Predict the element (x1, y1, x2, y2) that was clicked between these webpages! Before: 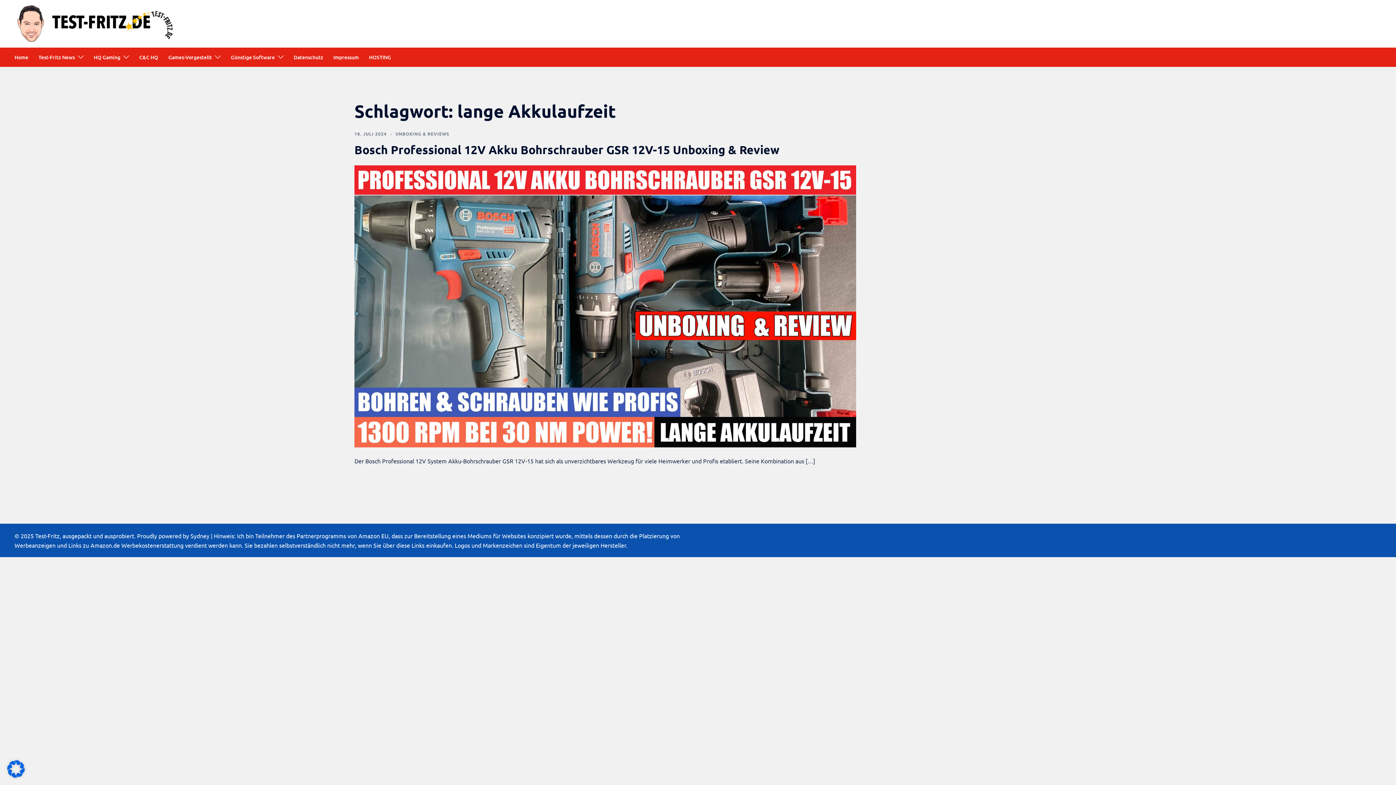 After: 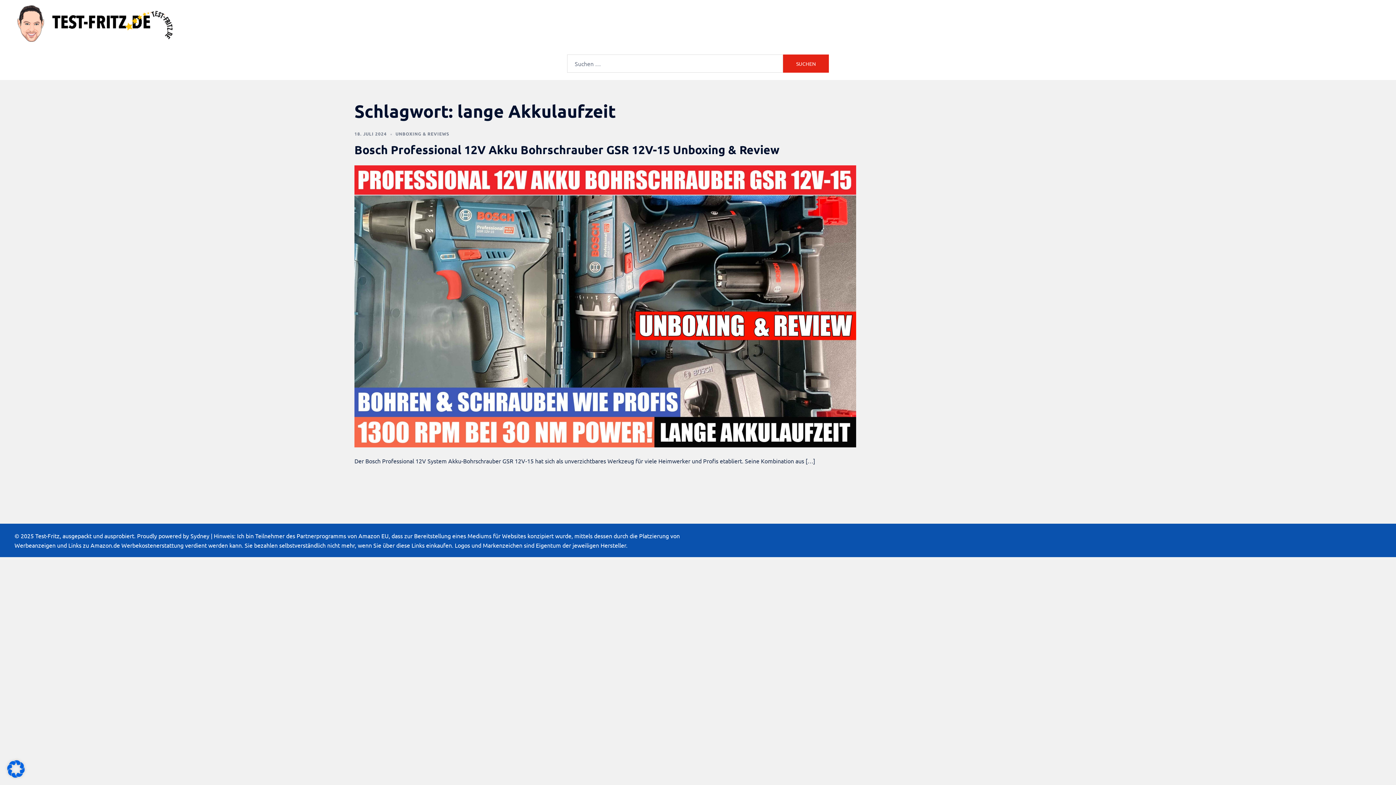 Action: label: Suche bbox: (1375, 20, 1381, 26)